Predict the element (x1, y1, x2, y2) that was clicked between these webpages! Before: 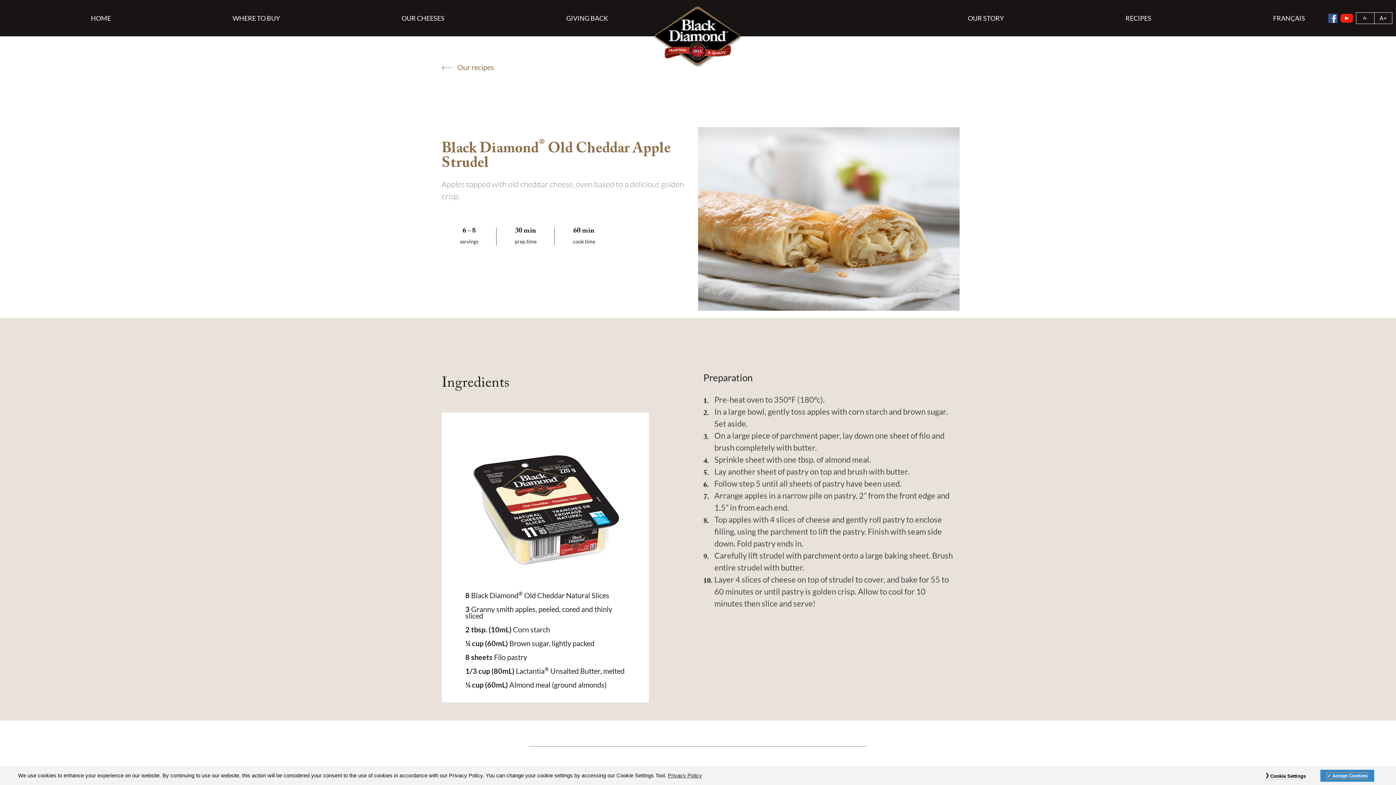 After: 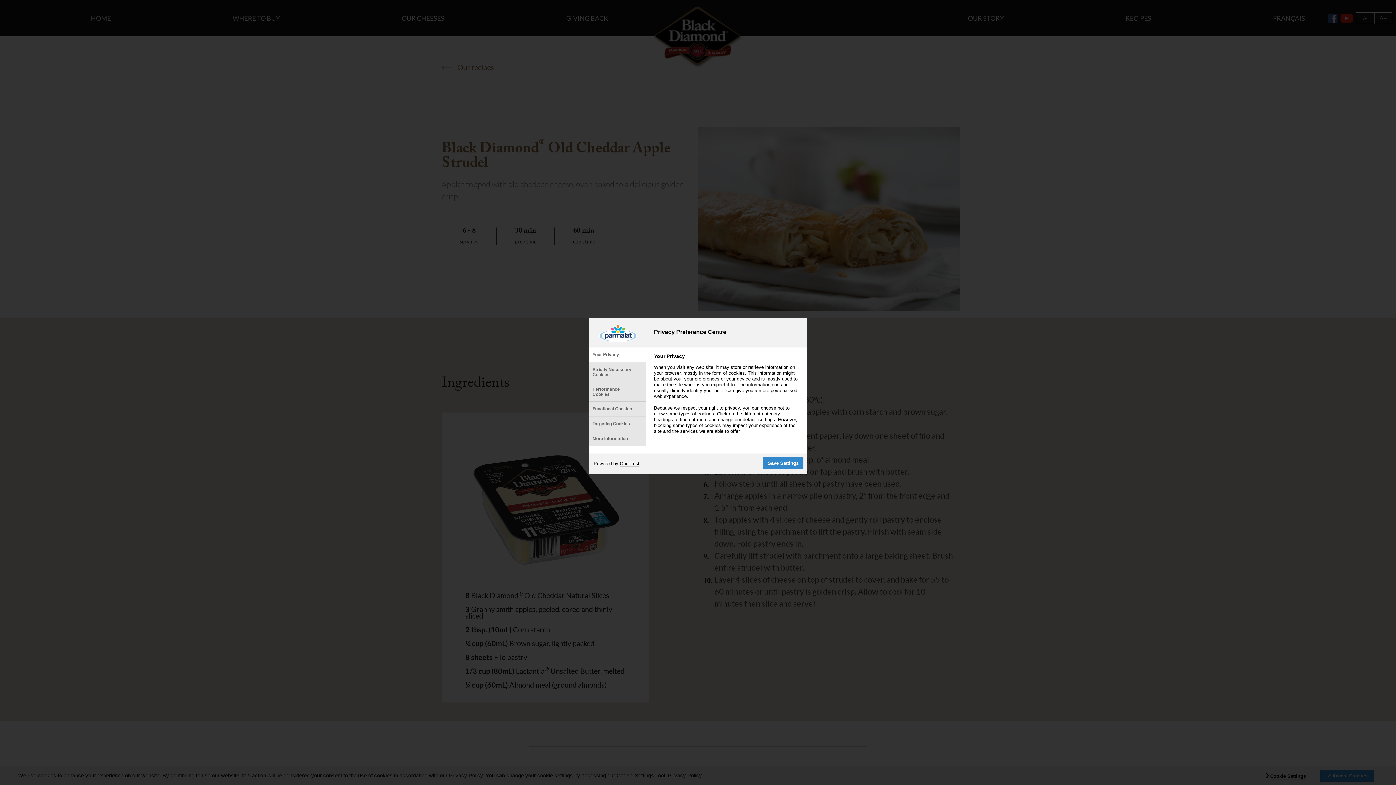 Action: label: Cookie Settings bbox: (1270, 773, 1306, 780)